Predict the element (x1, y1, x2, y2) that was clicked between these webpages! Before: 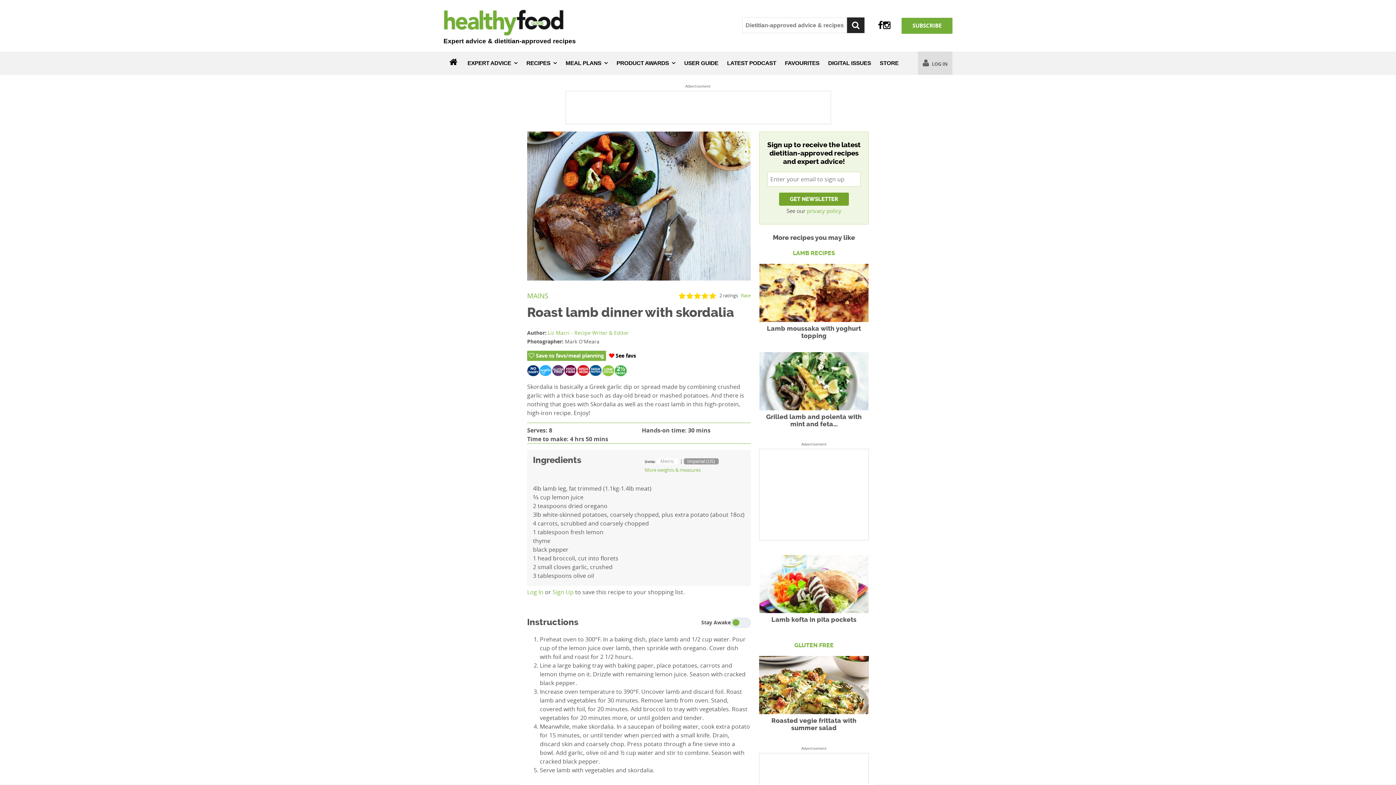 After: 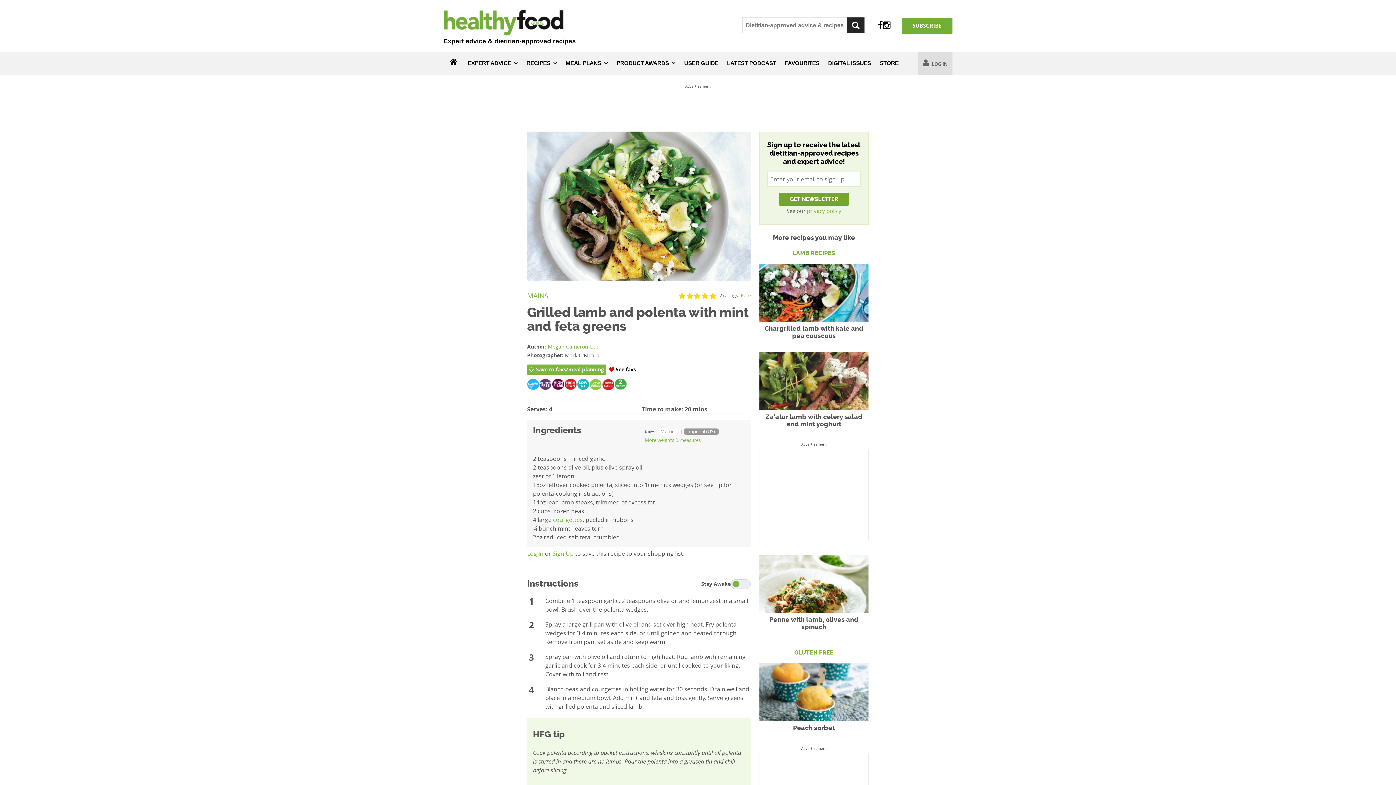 Action: bbox: (759, 405, 868, 413)